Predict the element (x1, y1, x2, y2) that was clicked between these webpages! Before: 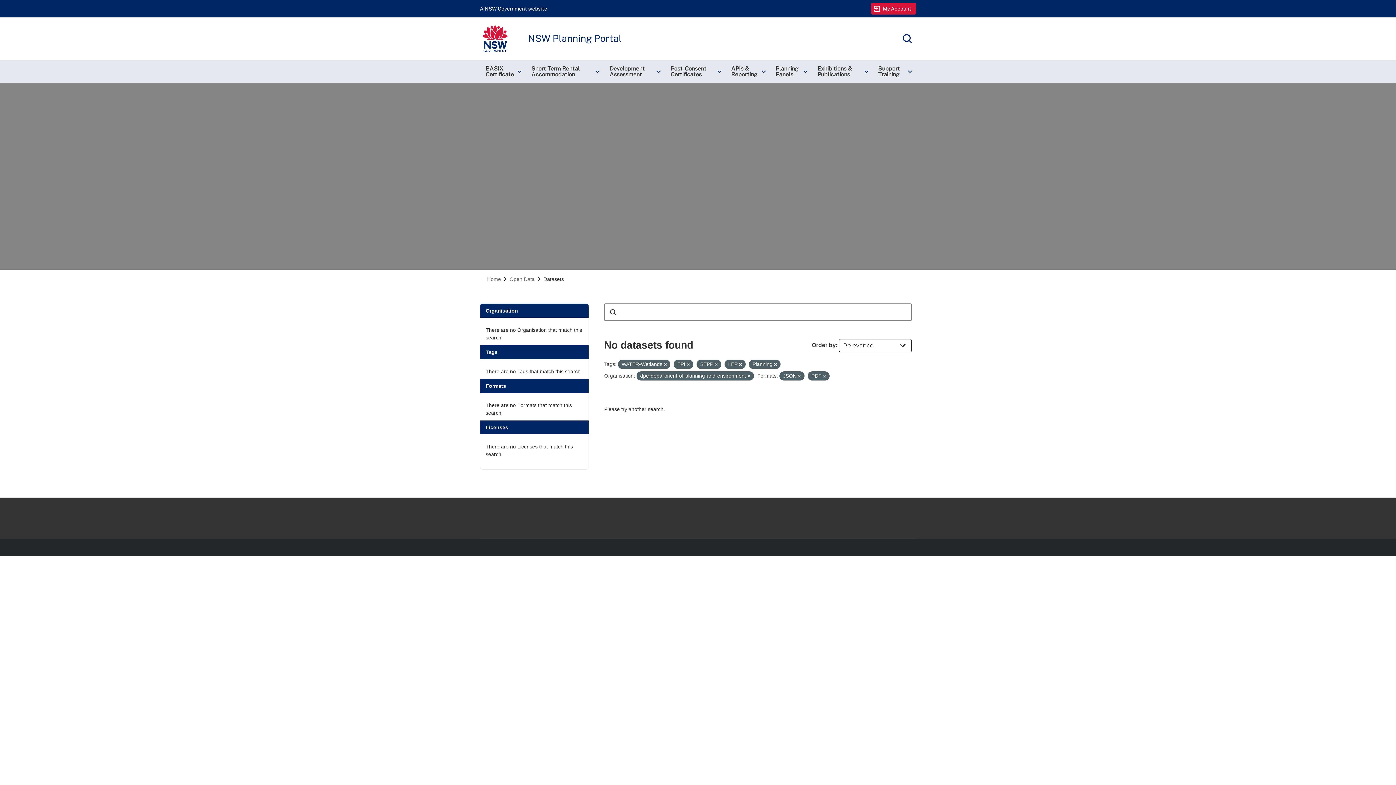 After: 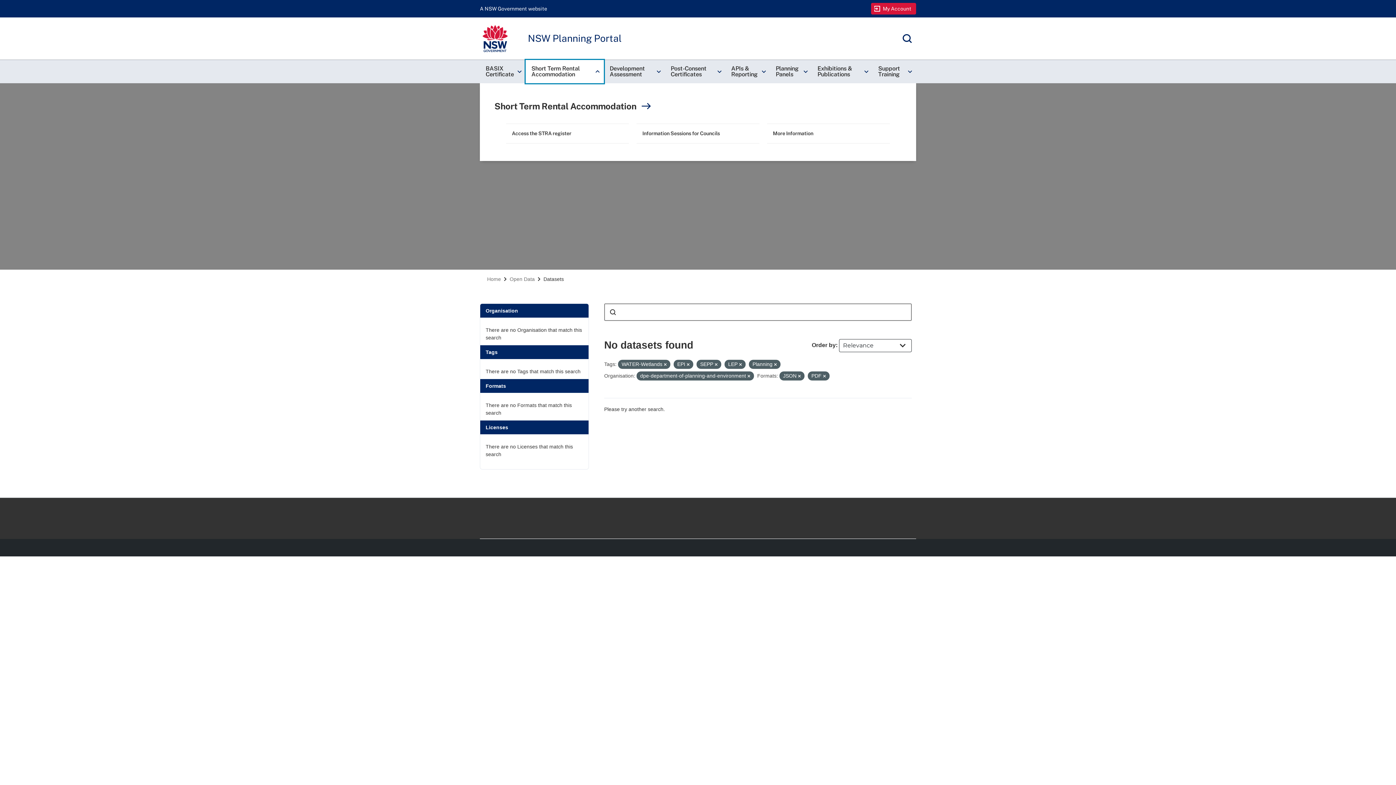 Action: bbox: (525, 60, 604, 83) label: Short Term Rental Accommodation
keyboard_arrow_right